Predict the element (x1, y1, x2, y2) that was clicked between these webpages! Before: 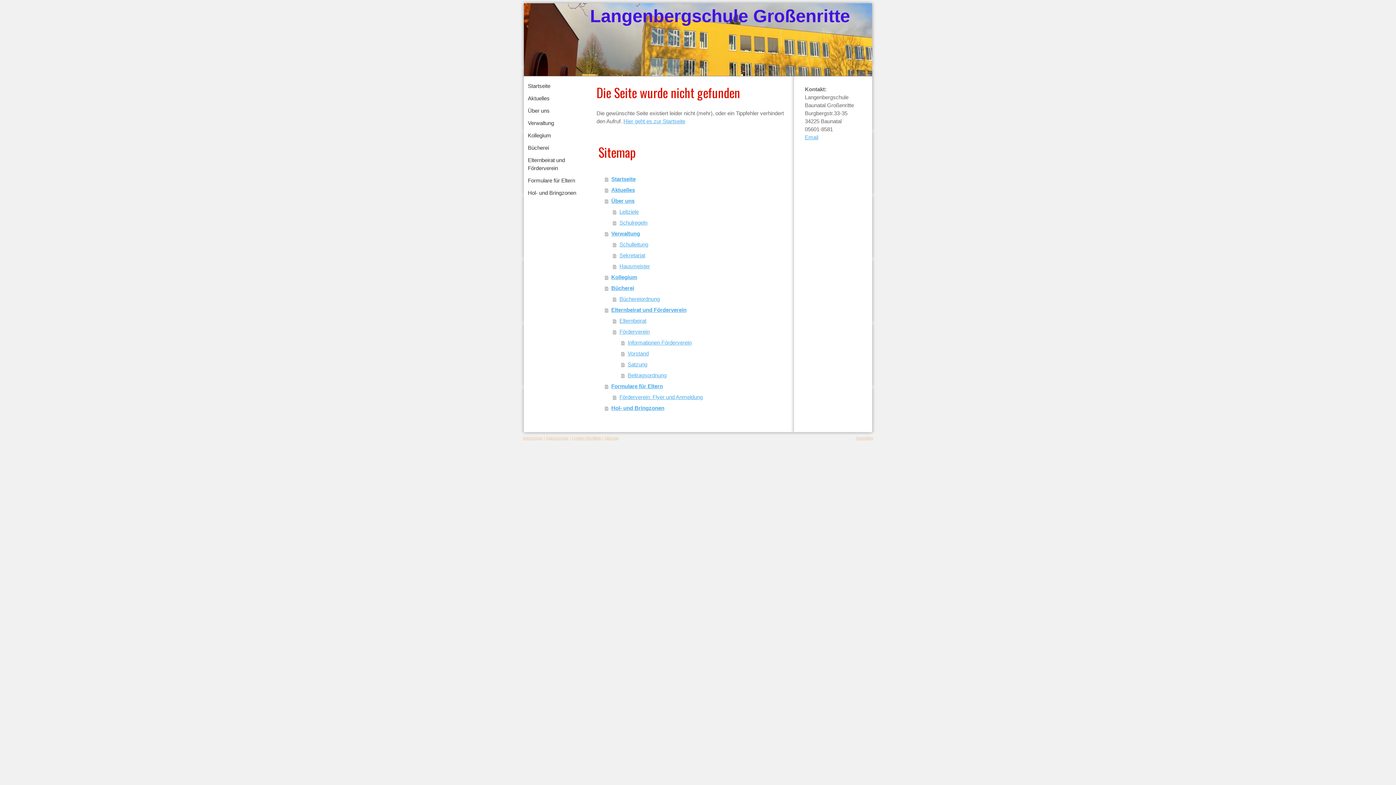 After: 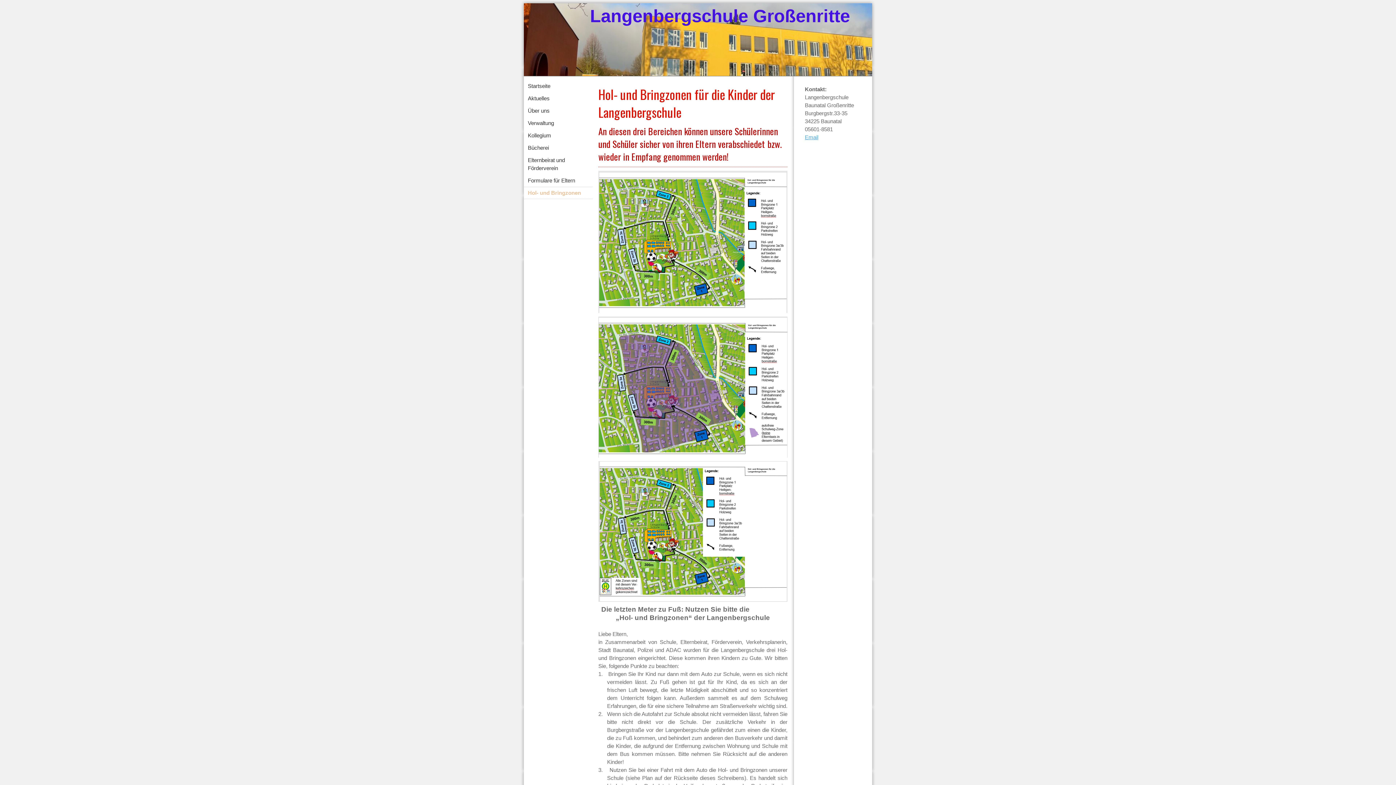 Action: bbox: (524, 186, 593, 199) label: Hol- und Bringzonen